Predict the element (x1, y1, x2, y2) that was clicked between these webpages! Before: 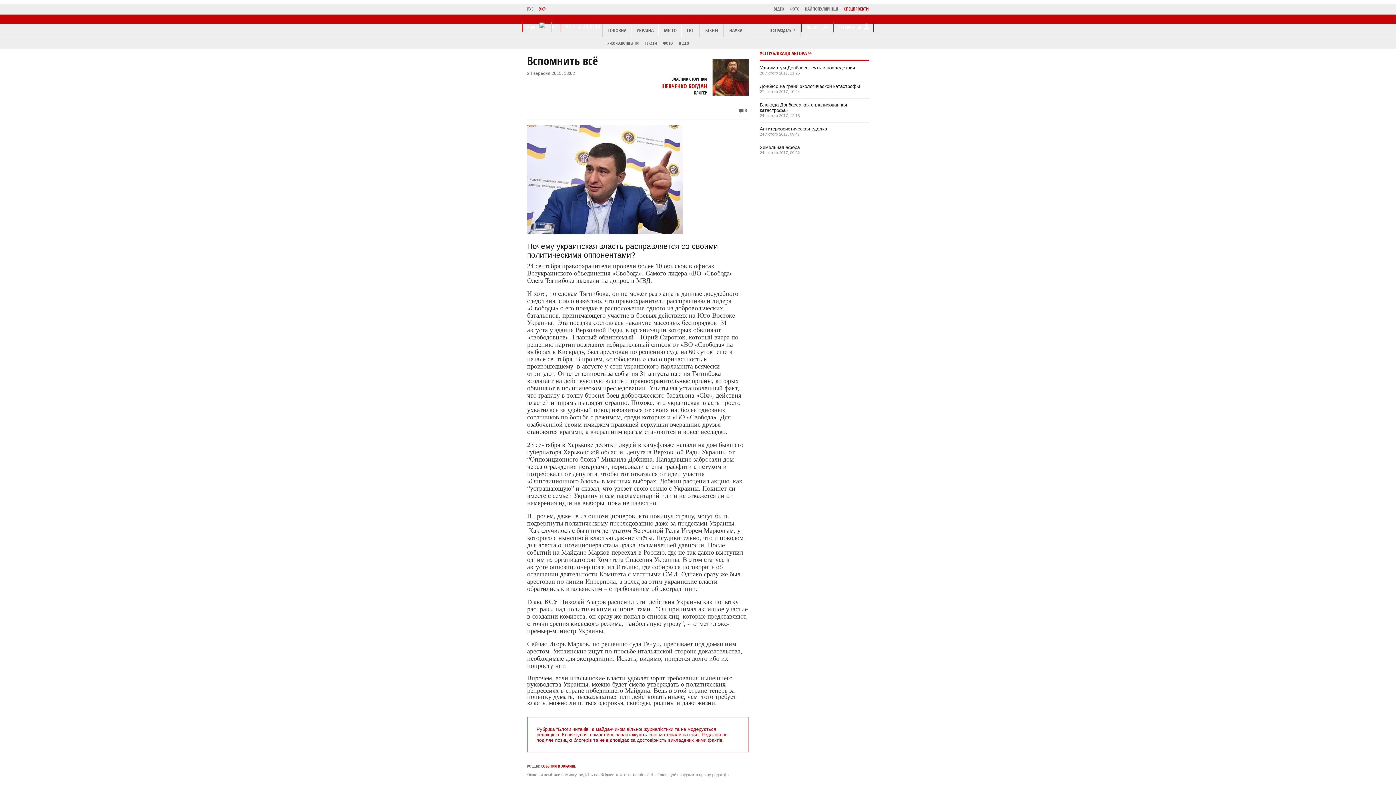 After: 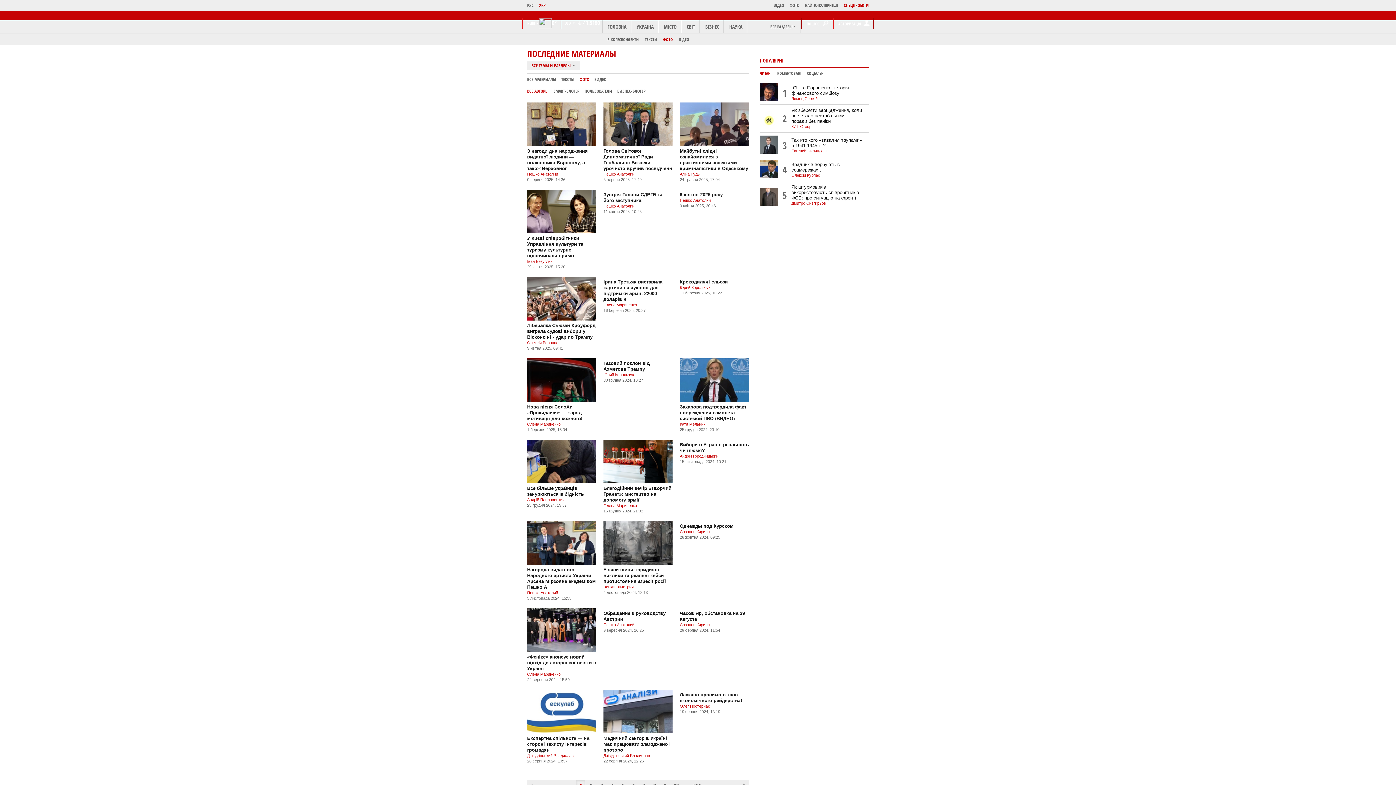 Action: bbox: (663, 40, 673, 45) label: ФОТО